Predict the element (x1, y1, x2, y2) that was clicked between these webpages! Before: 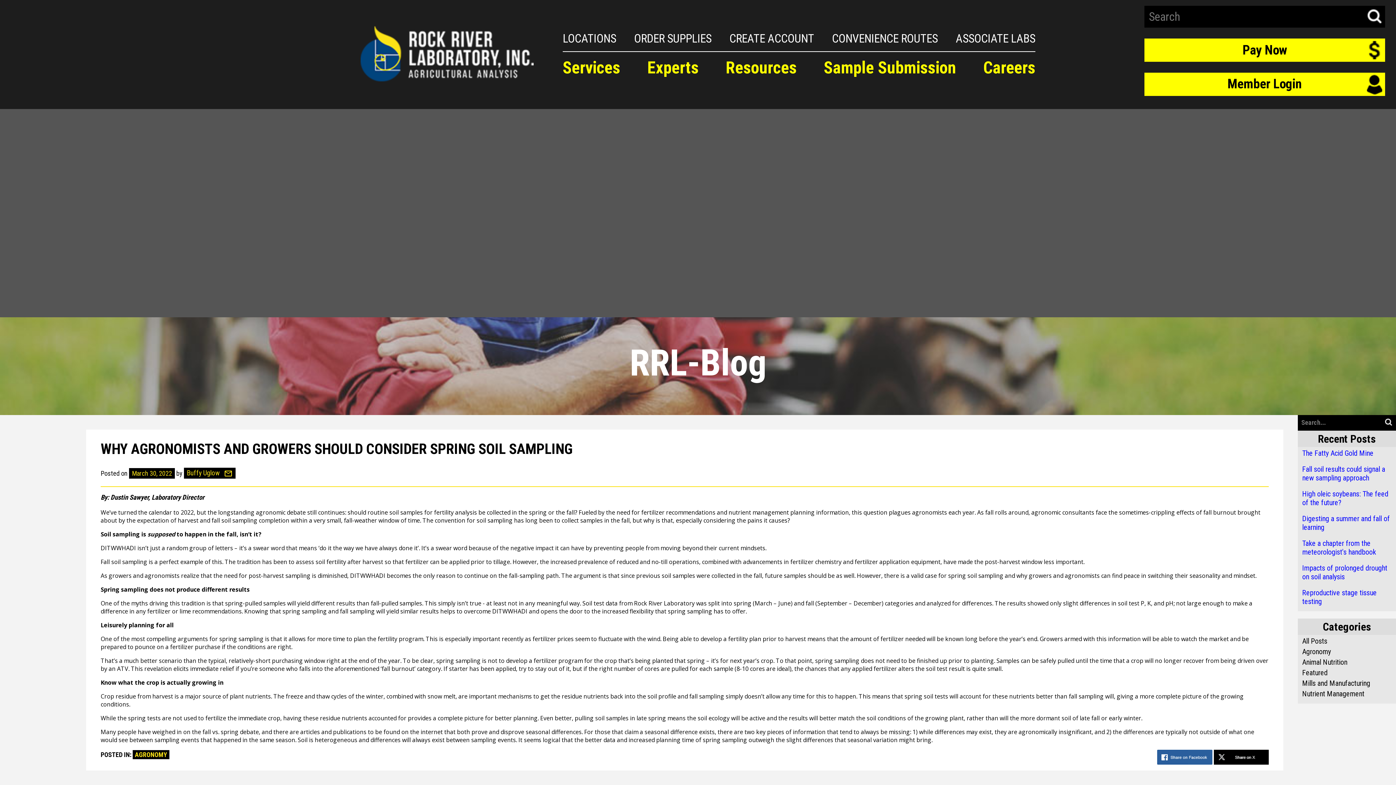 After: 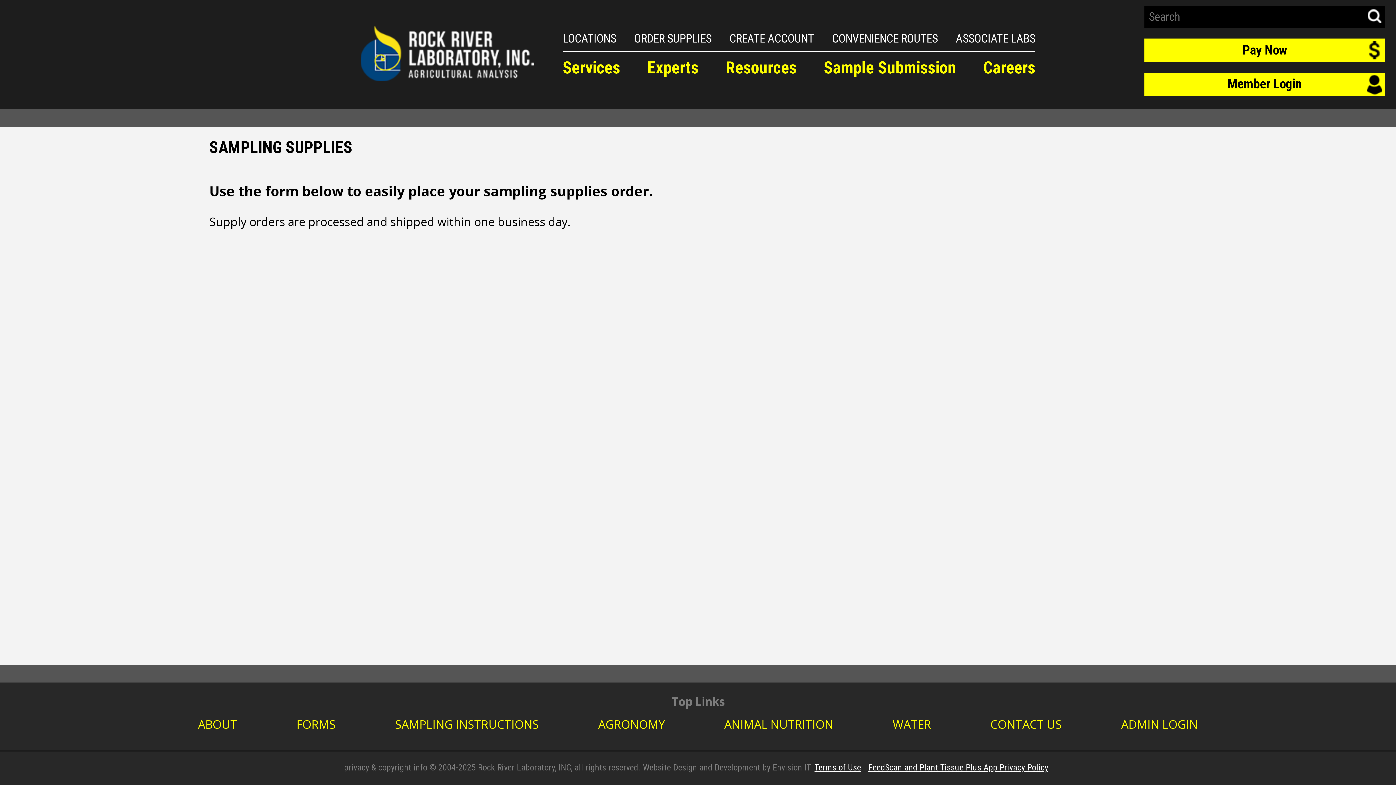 Action: label: ORDER SUPPLIES bbox: (634, 31, 711, 45)